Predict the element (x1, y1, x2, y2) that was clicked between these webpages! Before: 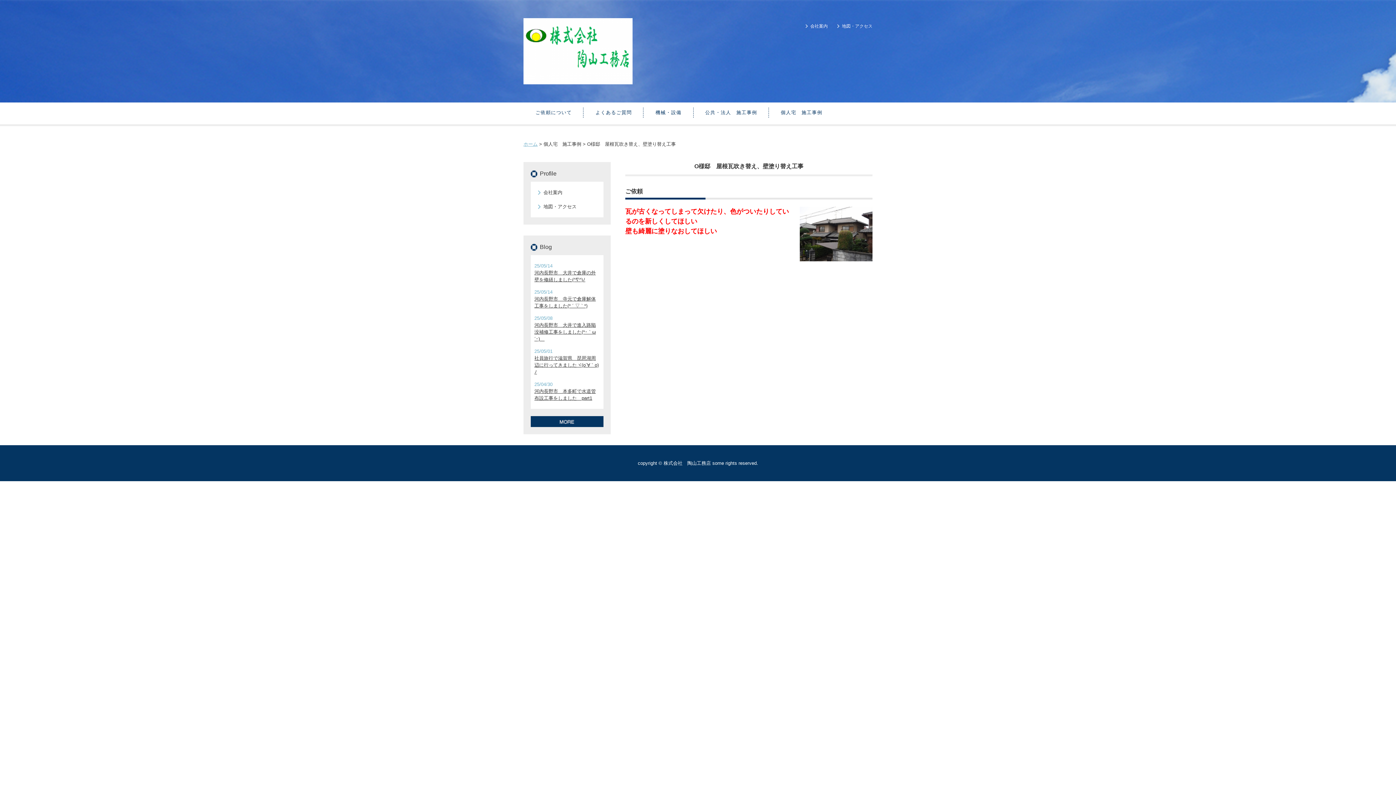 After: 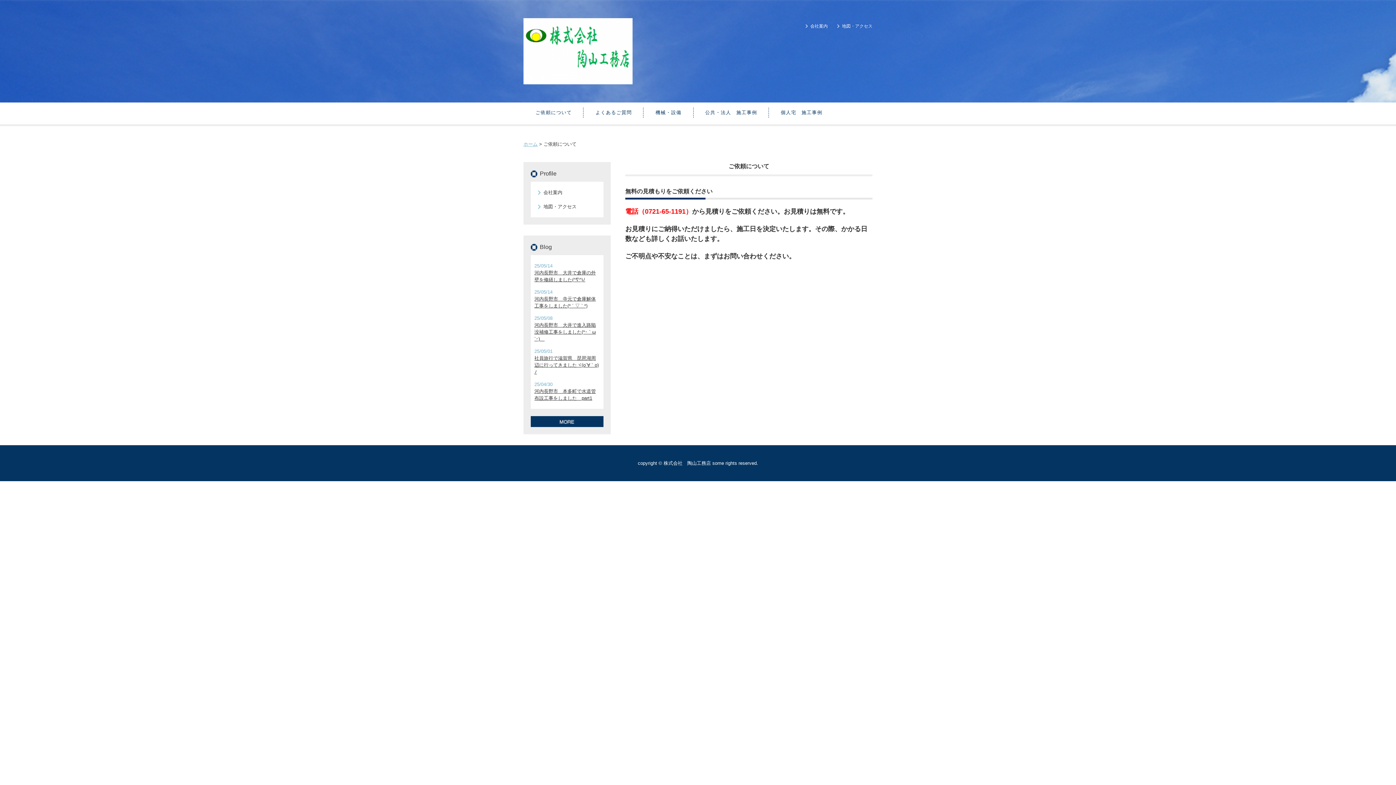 Action: label: ご依頼について bbox: (532, 110, 574, 114)